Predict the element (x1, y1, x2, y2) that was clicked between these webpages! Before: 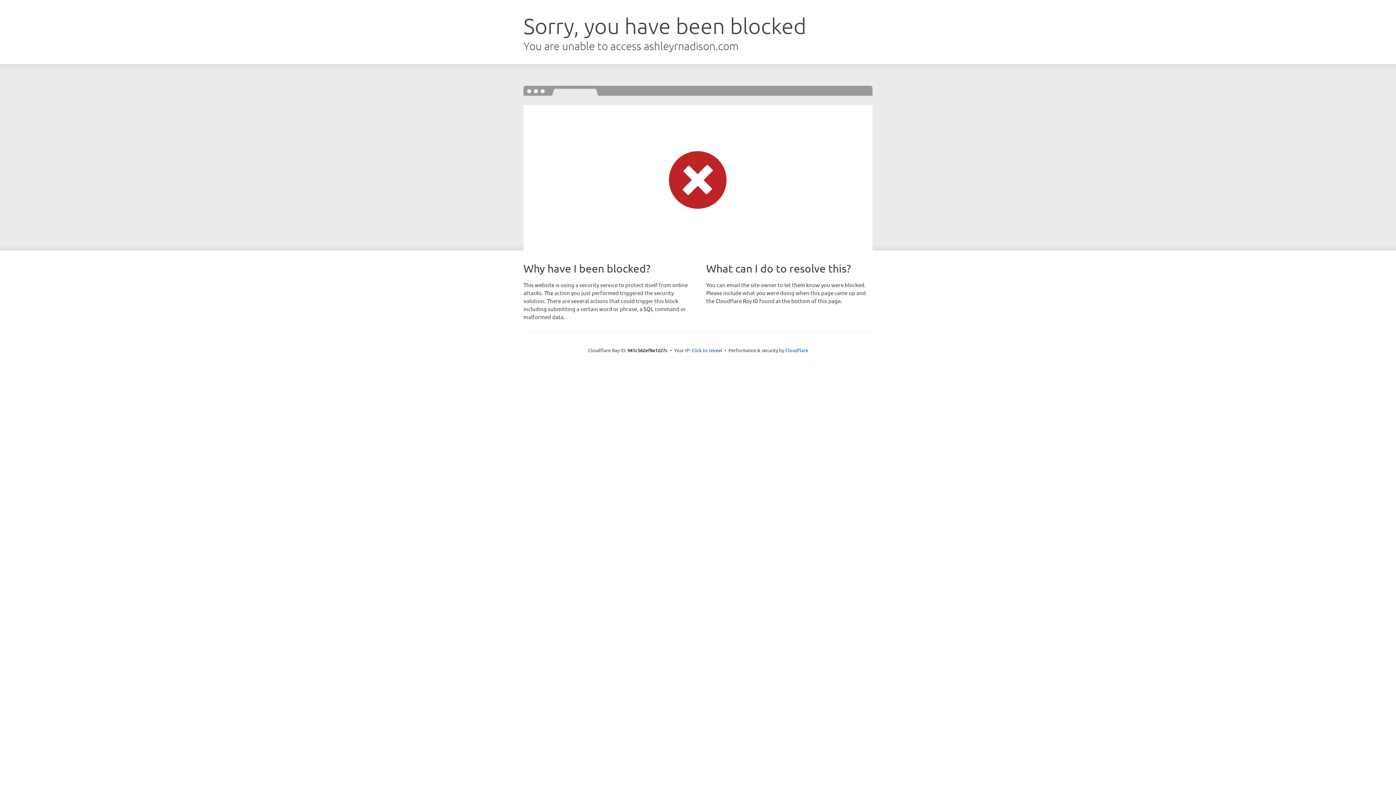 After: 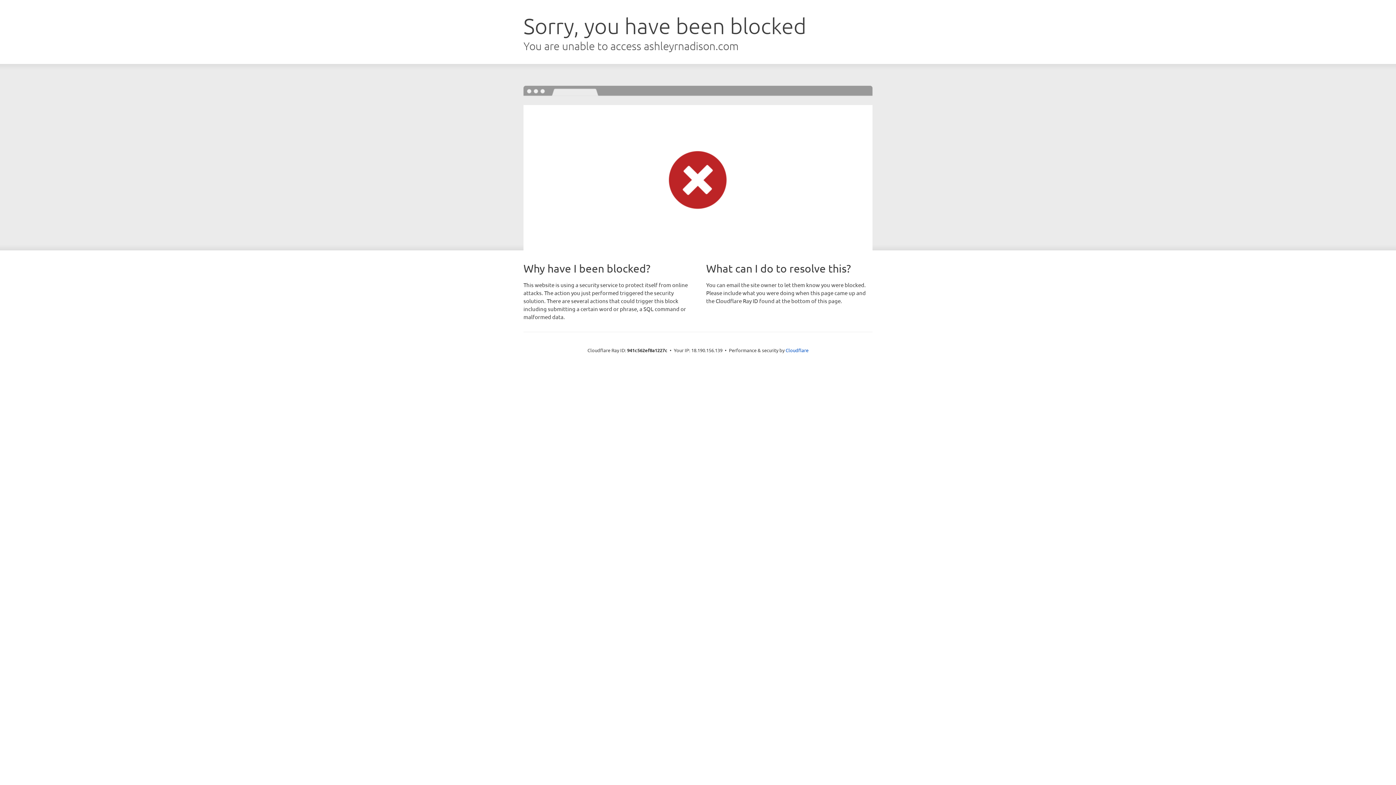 Action: bbox: (691, 346, 722, 353) label: Click to reveal